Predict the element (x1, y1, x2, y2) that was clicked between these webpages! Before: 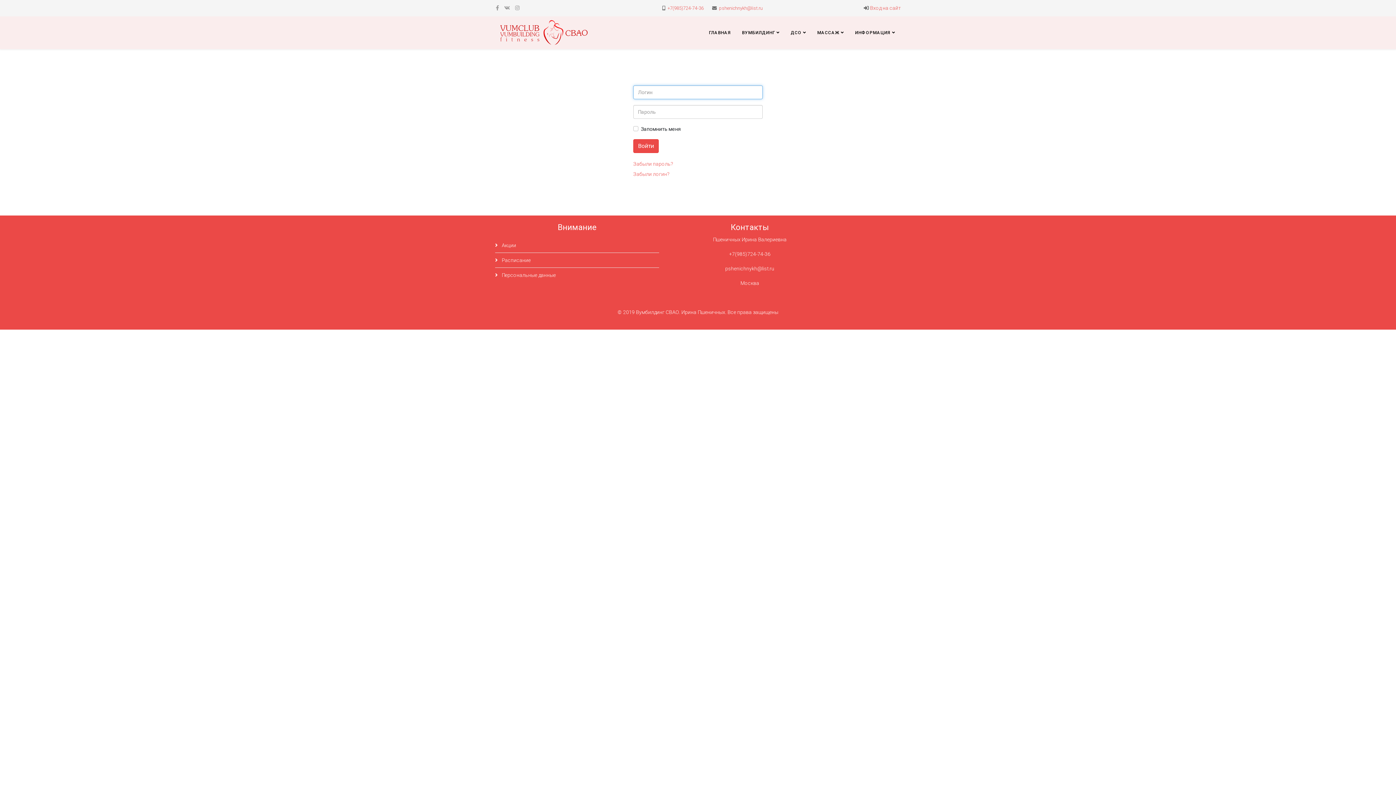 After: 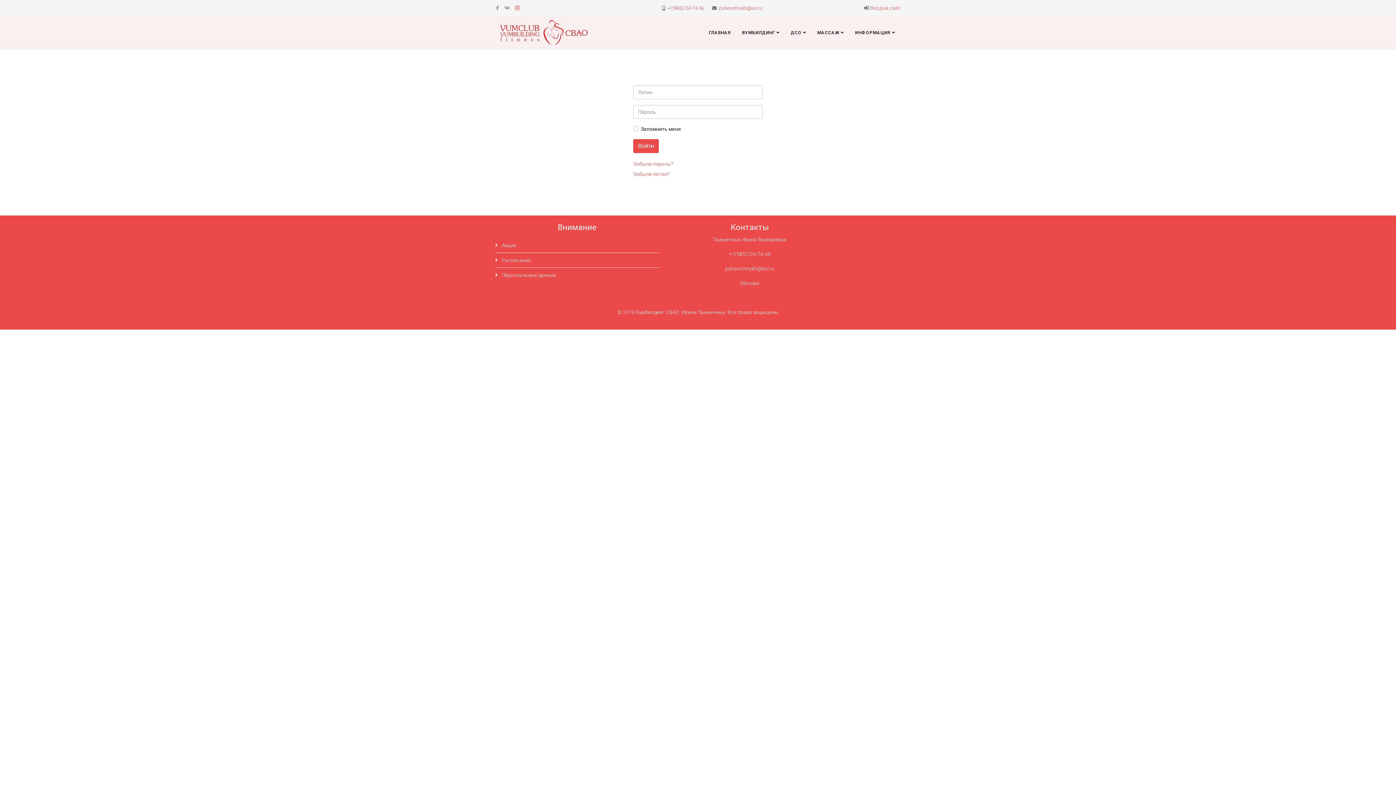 Action: bbox: (515, 5, 519, 10)